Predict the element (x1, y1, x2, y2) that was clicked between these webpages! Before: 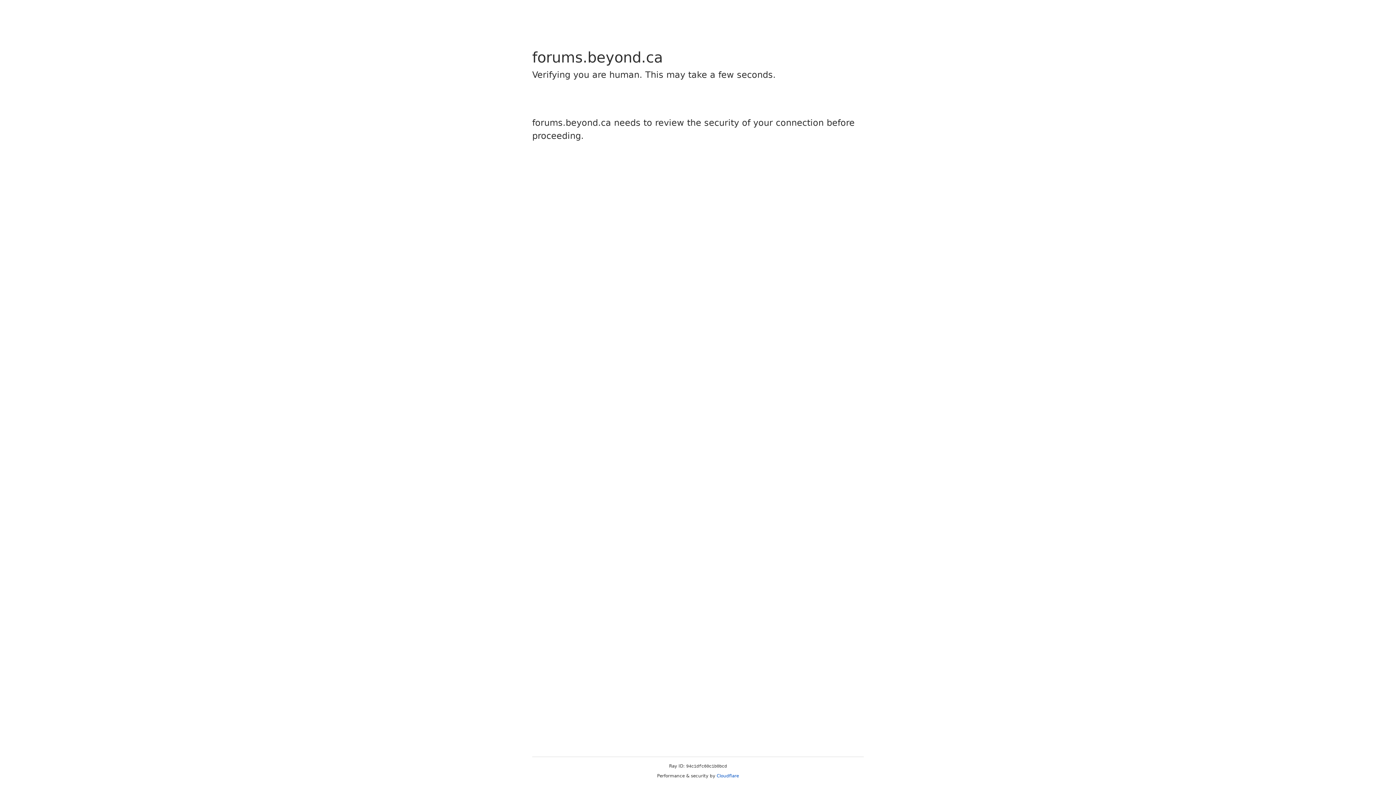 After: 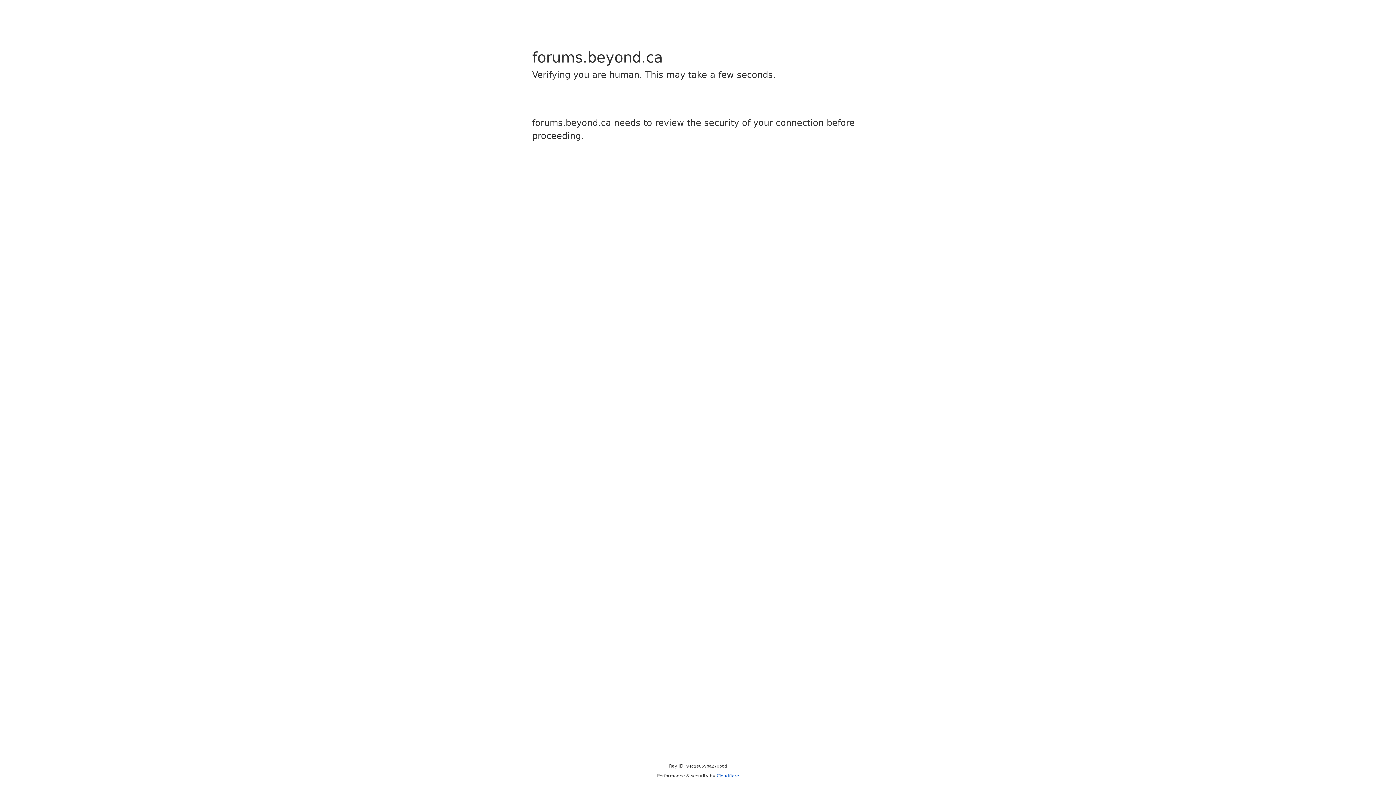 Action: bbox: (716, 773, 739, 778) label: Cloudflare